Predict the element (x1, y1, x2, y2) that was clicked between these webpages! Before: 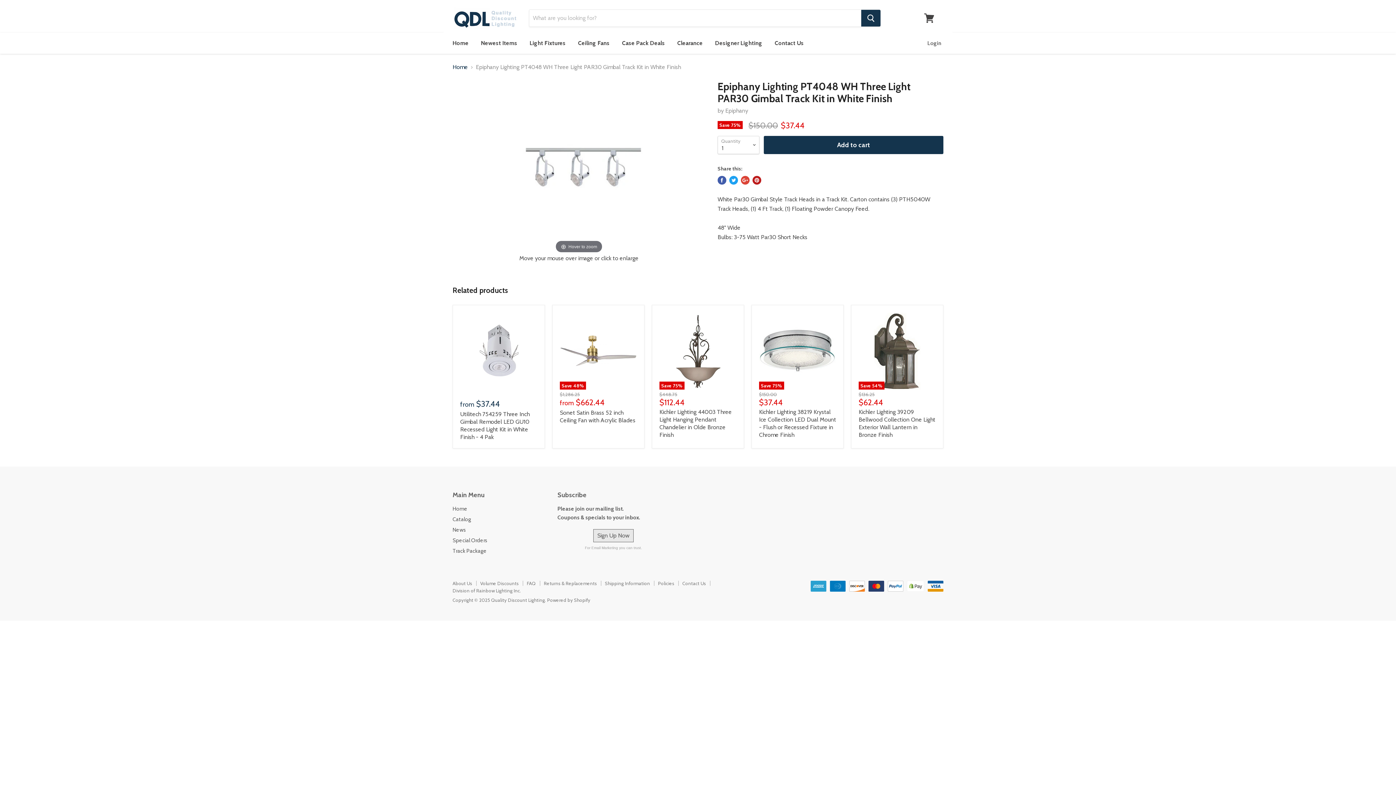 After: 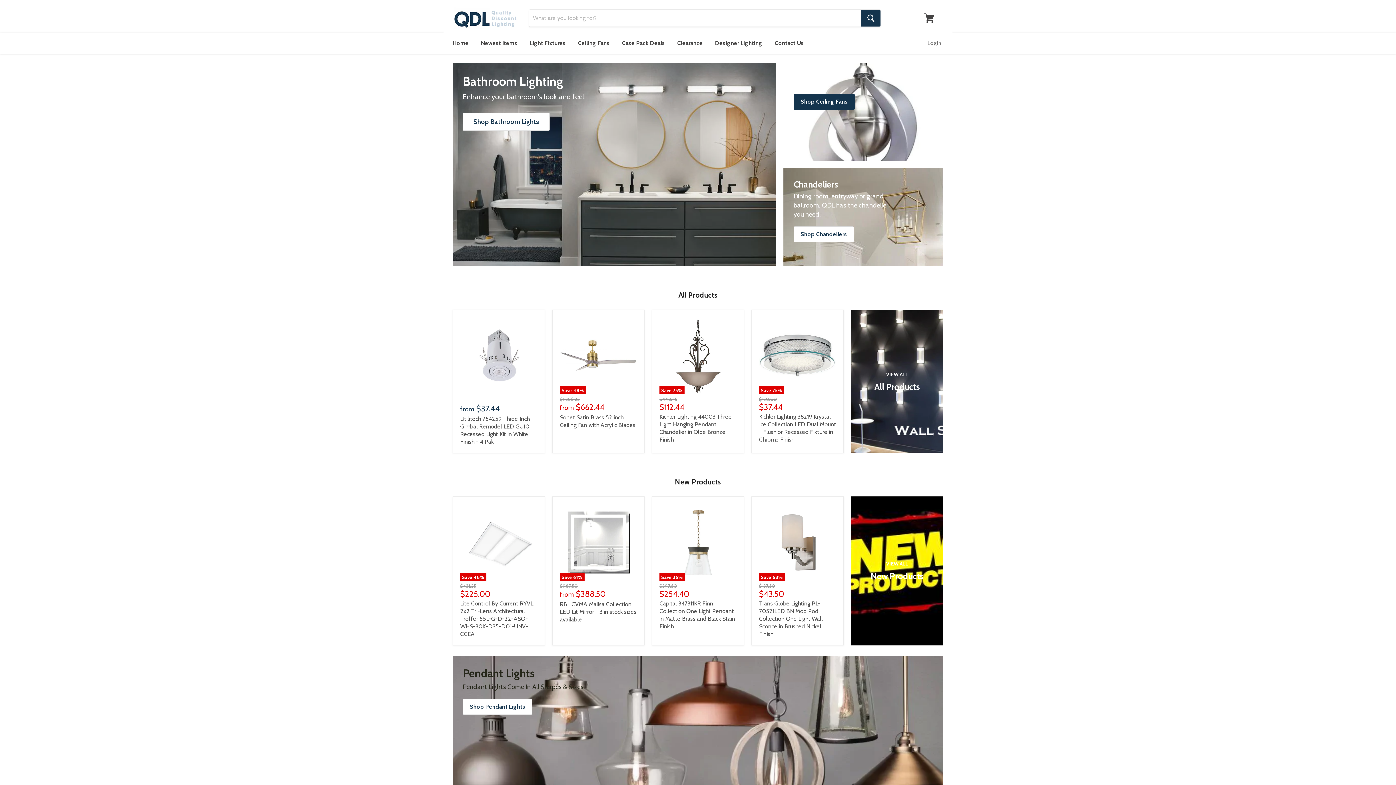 Action: bbox: (452, 7, 520, 29)